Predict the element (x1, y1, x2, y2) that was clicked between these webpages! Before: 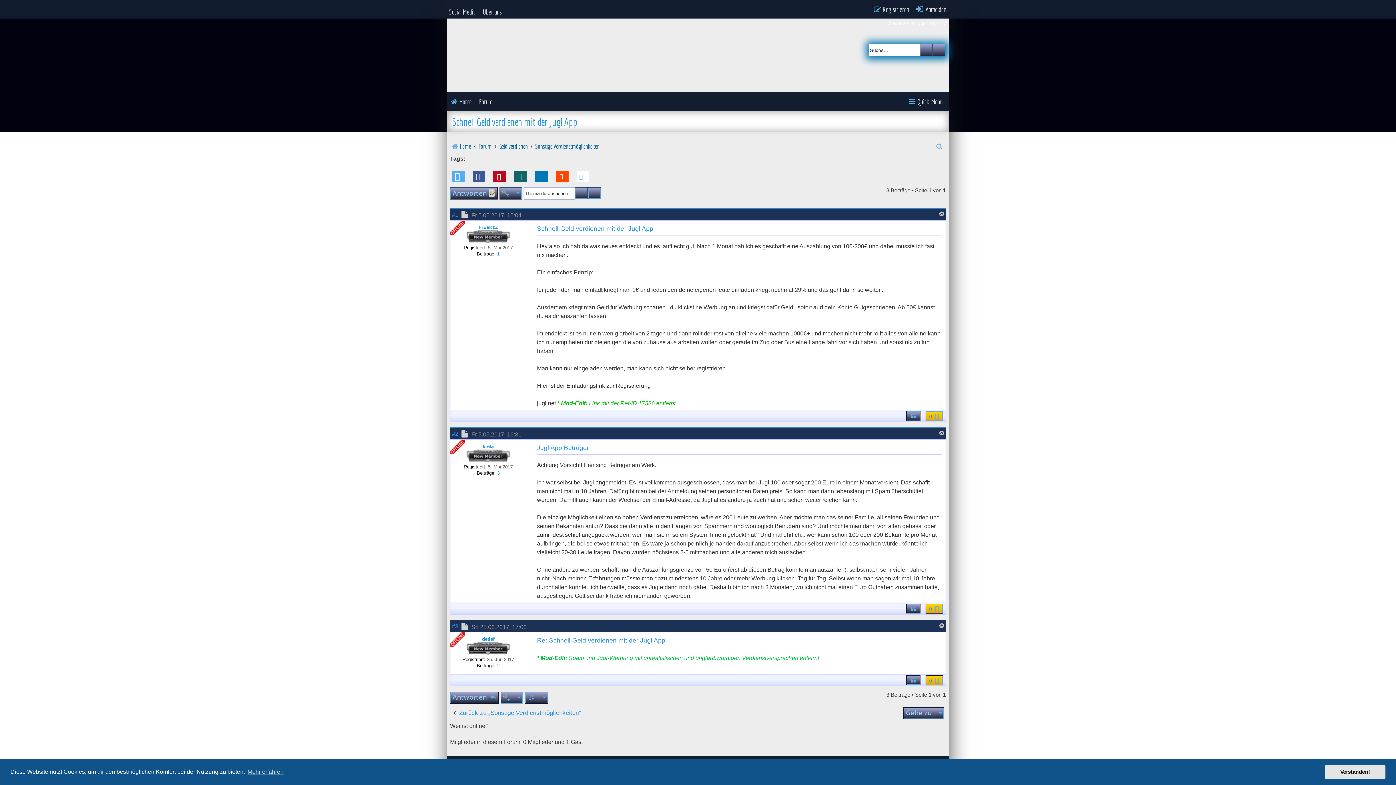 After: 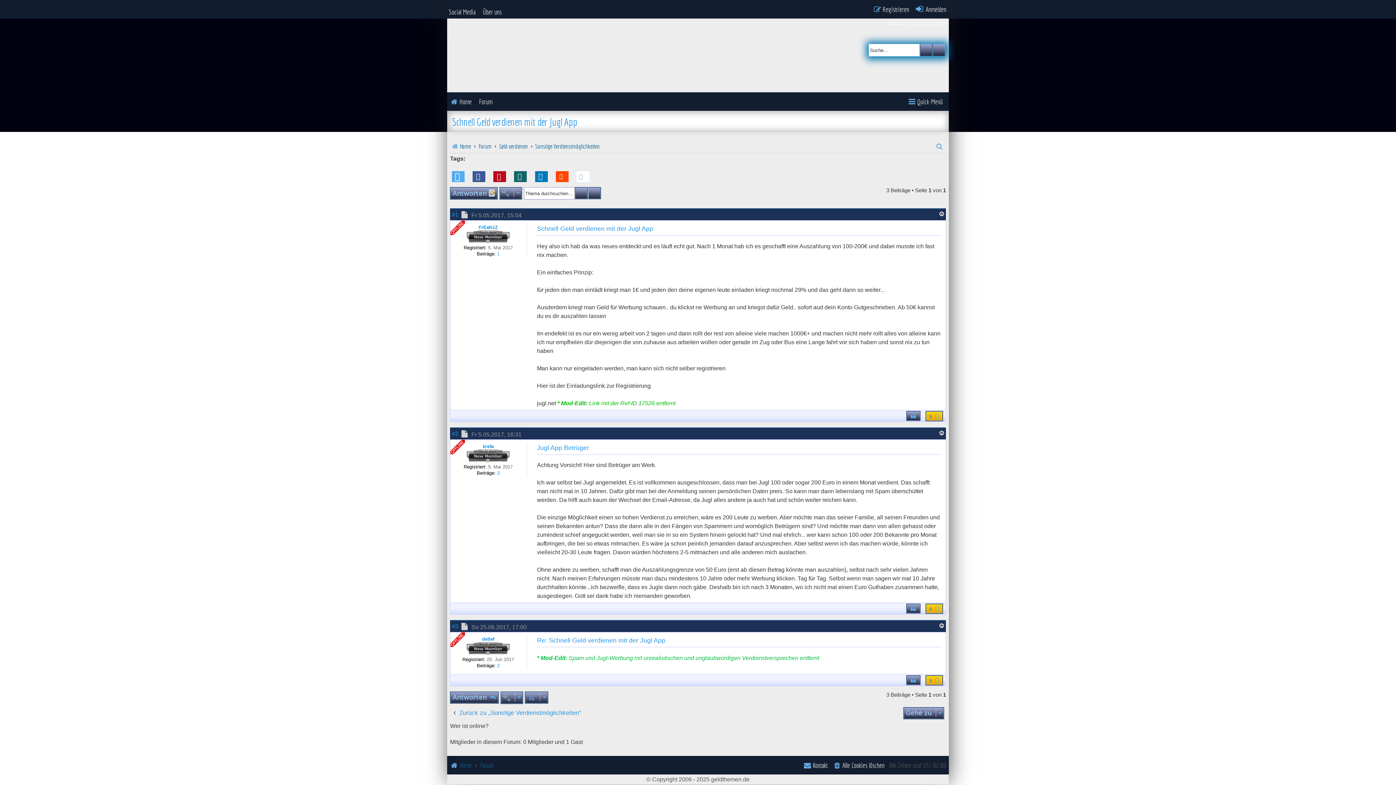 Action: label: dismiss cookie message bbox: (1325, 765, 1385, 779)